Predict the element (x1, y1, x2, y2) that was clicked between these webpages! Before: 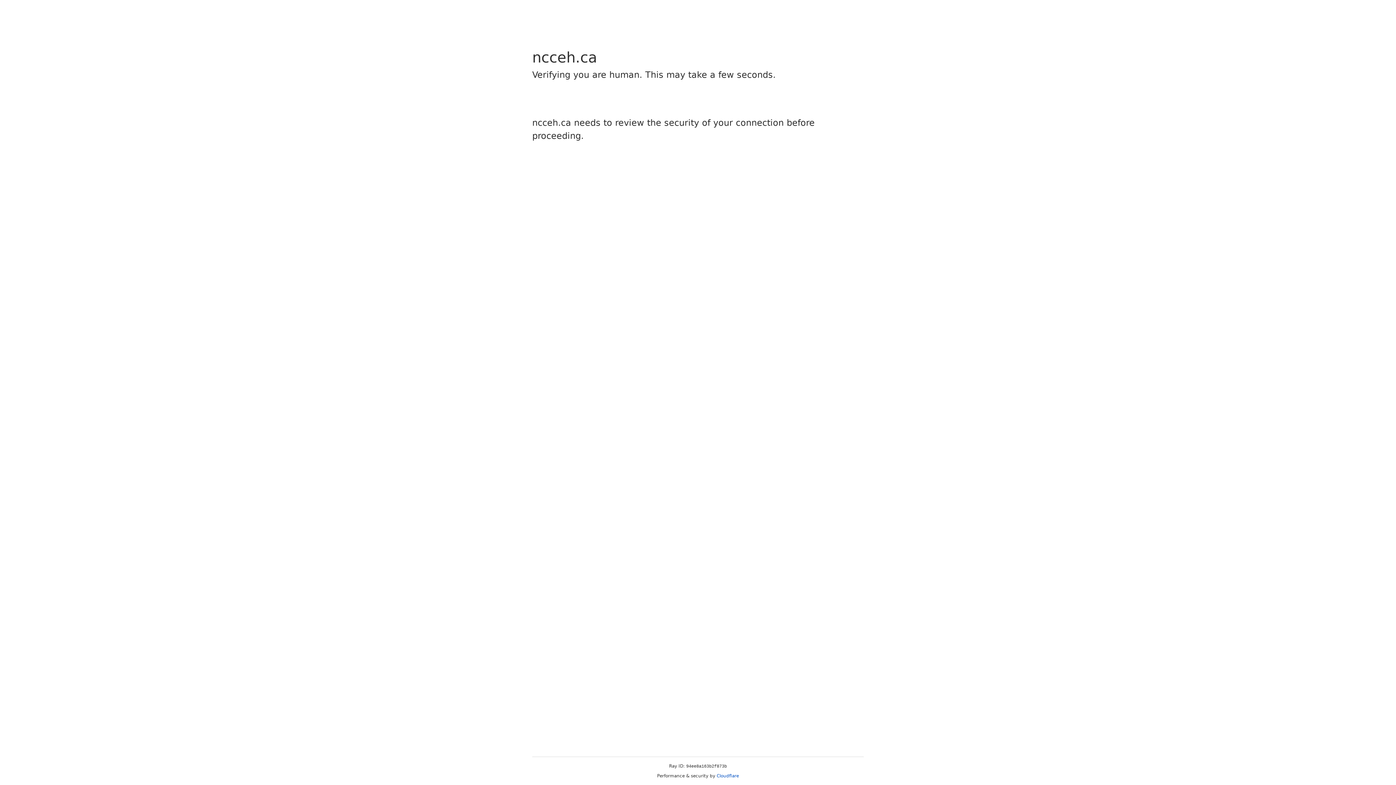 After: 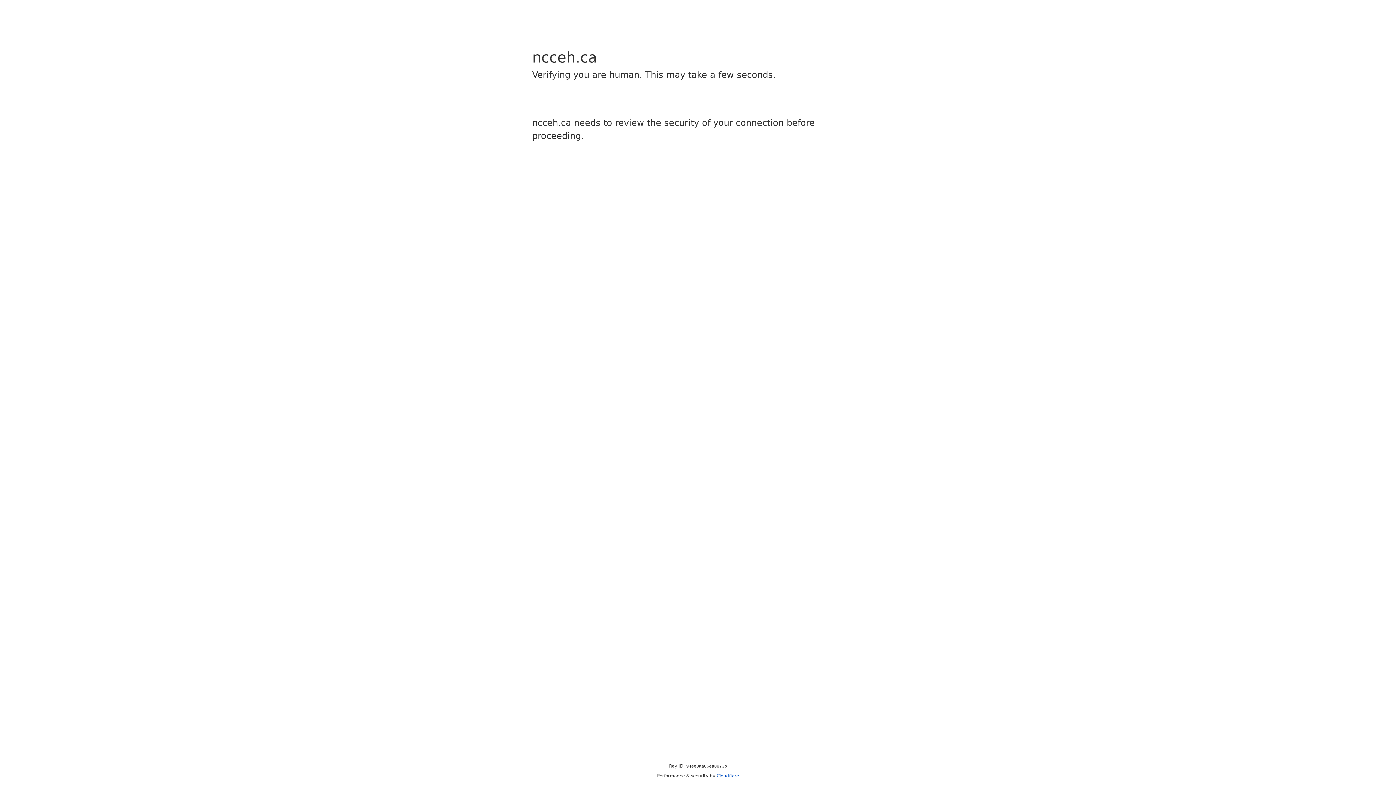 Action: label: Cloudflare bbox: (716, 773, 739, 778)